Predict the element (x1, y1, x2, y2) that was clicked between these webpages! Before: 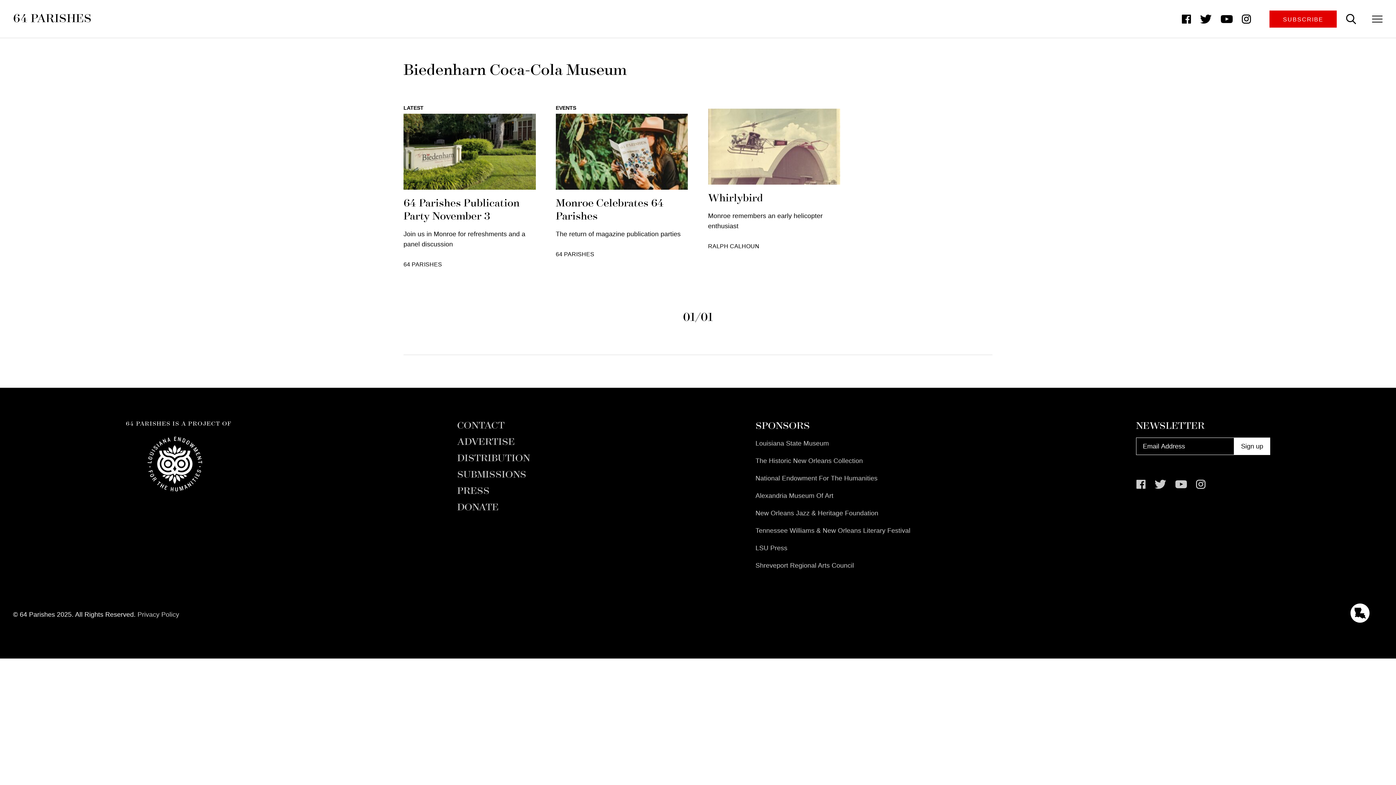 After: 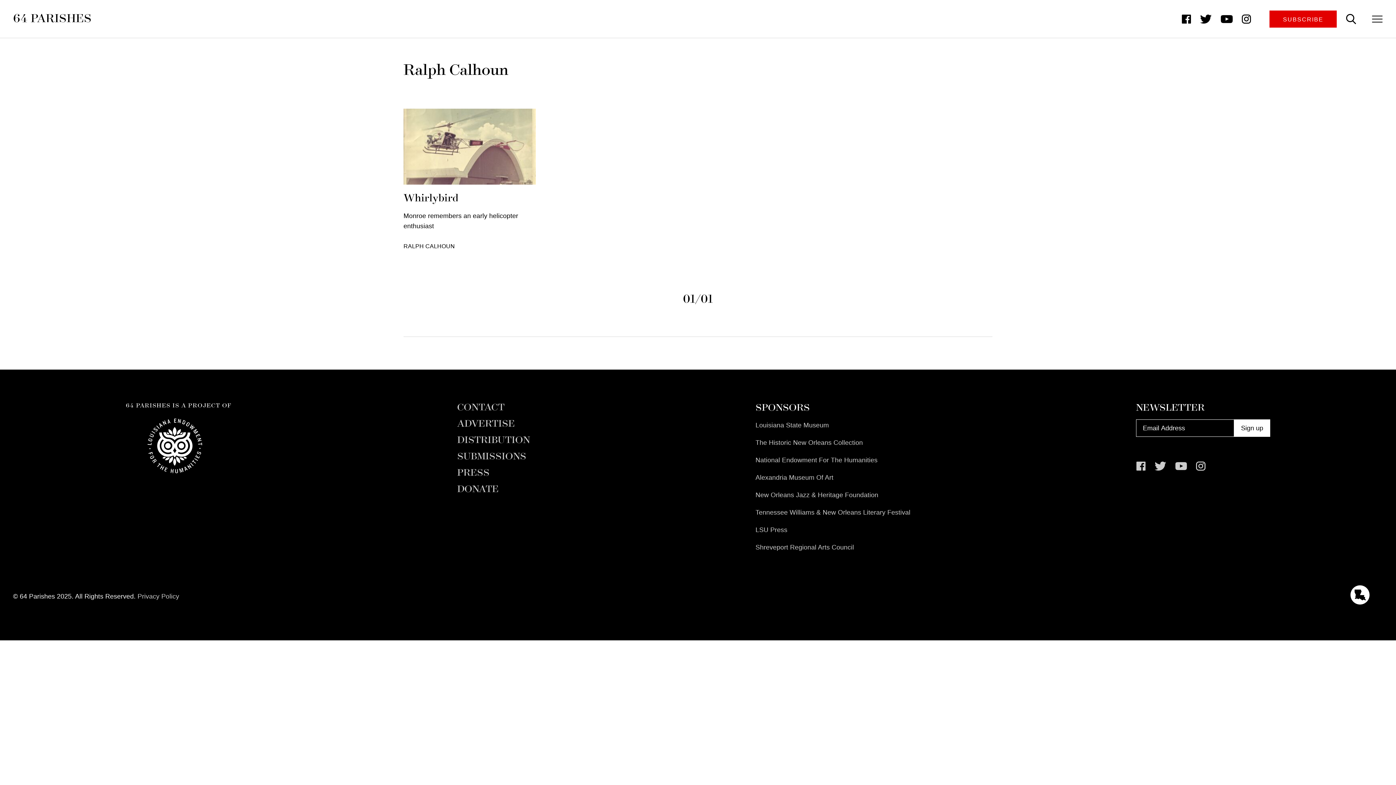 Action: label: RALPH CALHOUN bbox: (708, 242, 759, 249)